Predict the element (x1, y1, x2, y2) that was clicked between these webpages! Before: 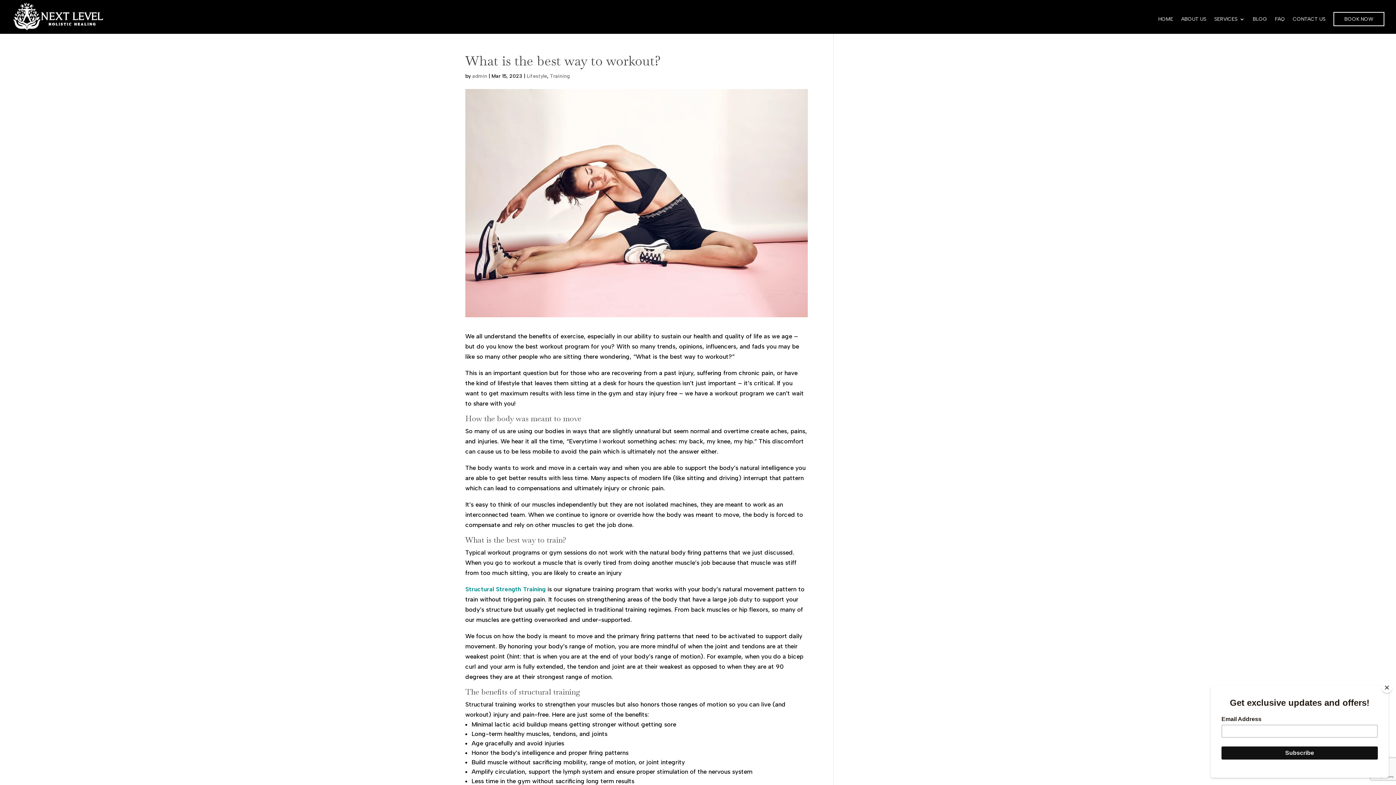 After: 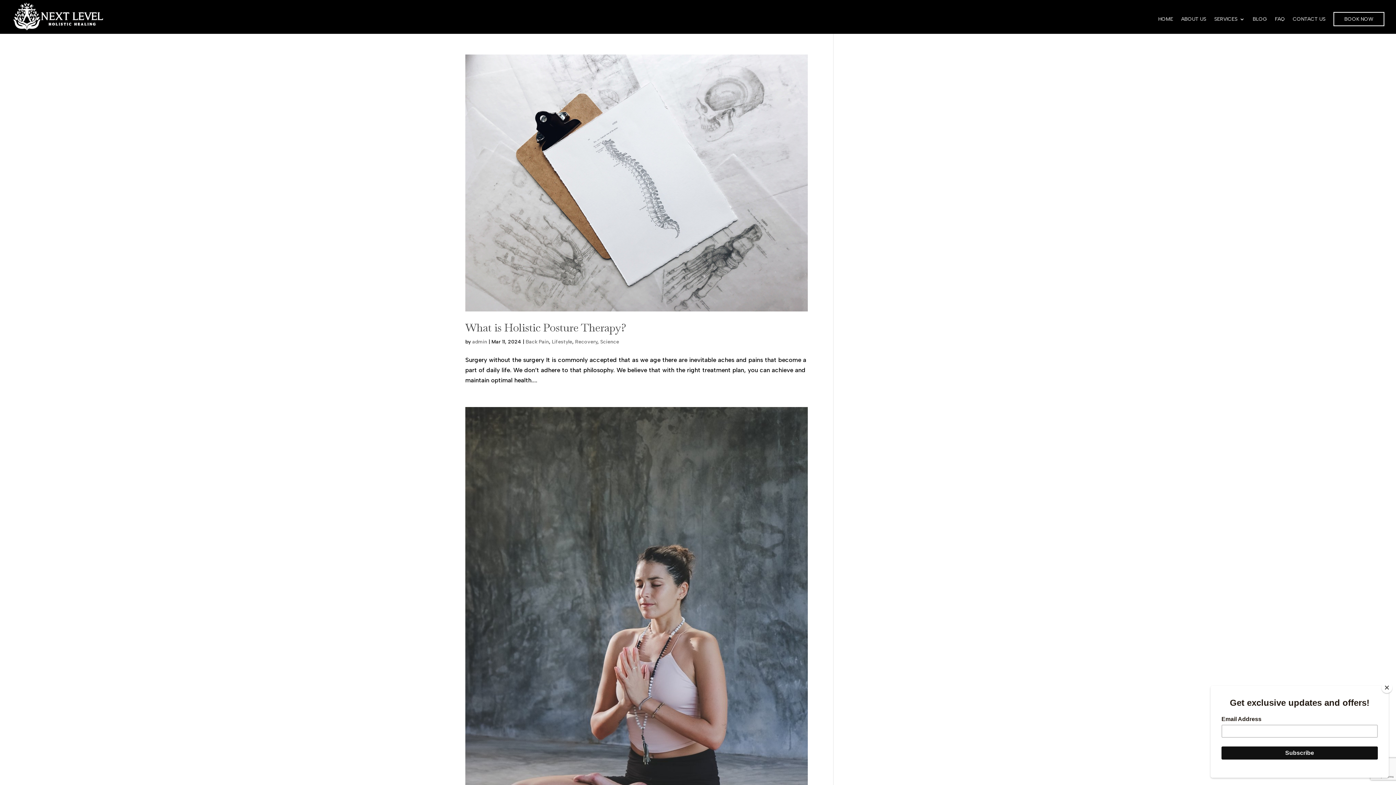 Action: bbox: (472, 73, 487, 79) label: admin